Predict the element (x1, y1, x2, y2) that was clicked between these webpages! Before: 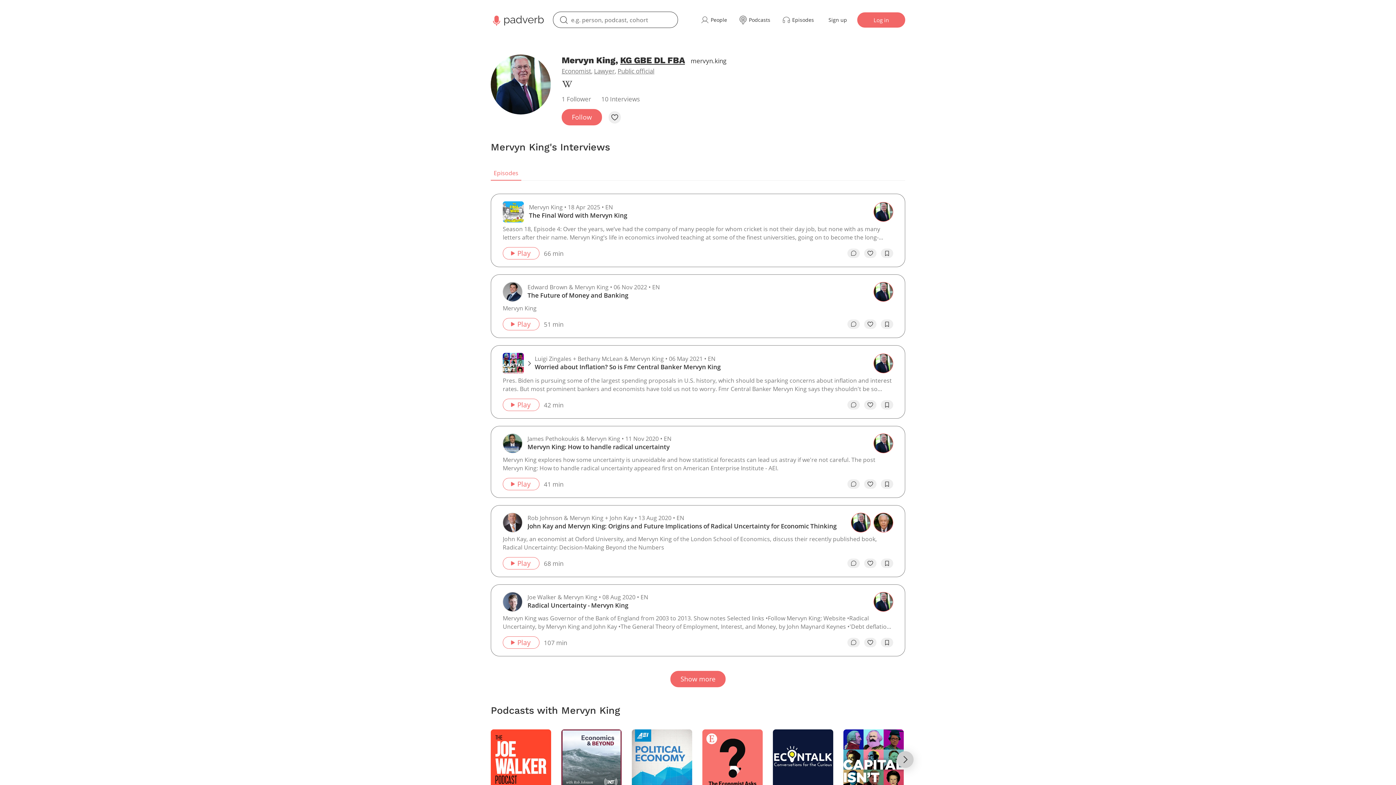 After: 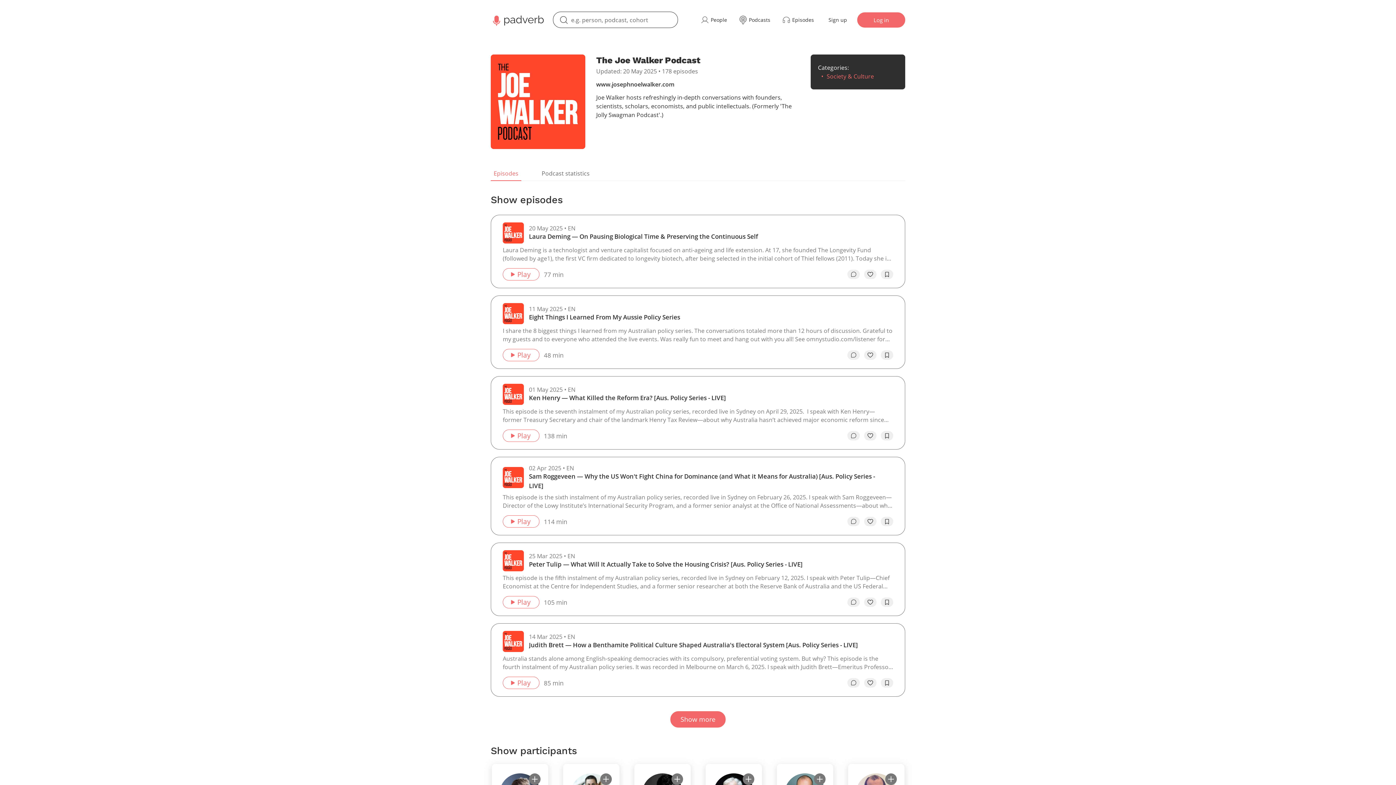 Action: bbox: (490, 729, 551, 810) label: The Joe Walker Podcast